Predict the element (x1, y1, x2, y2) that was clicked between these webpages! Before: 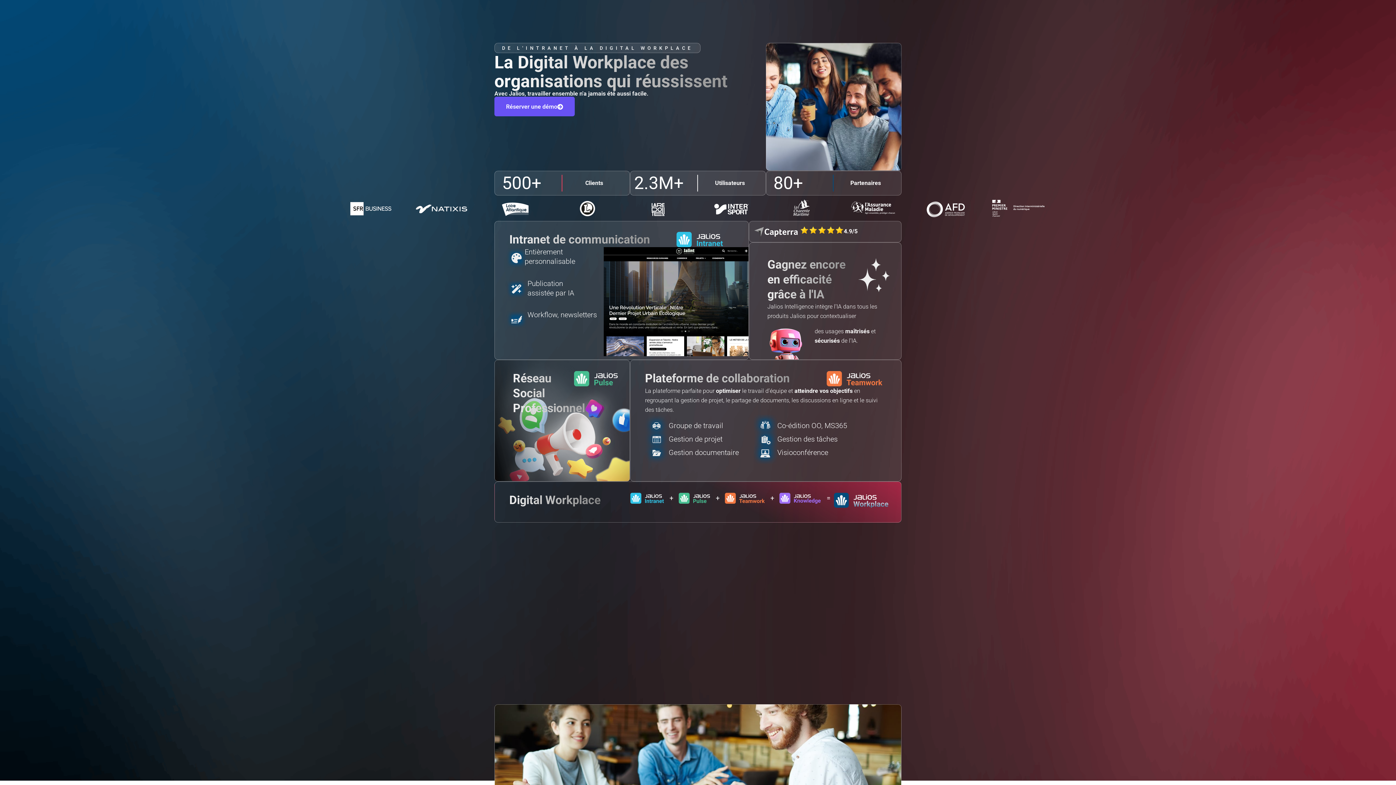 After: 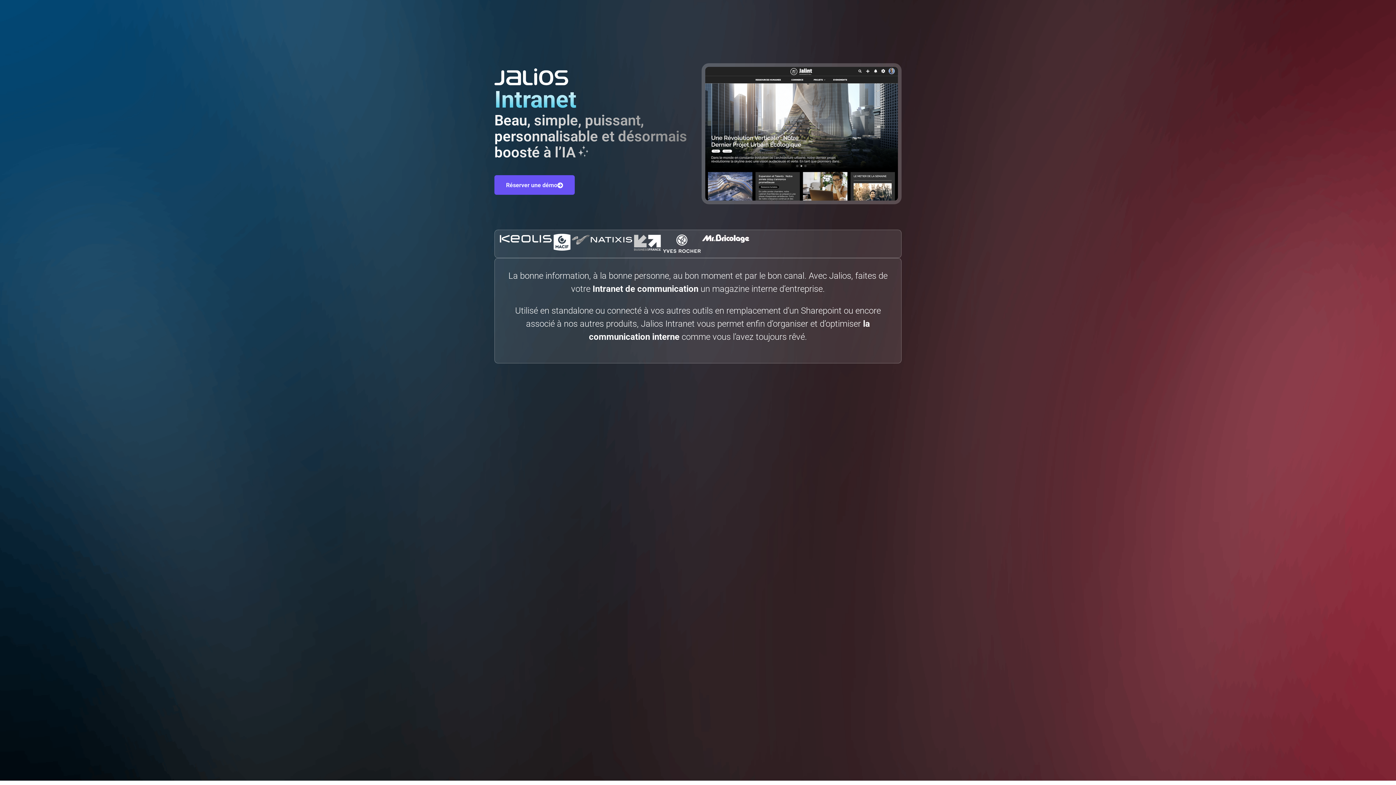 Action: label: Intranet de communication
Entièrement personnalisable
Publication
assistée par IA
Workflow, newsletters bbox: (494, 221, 749, 359)